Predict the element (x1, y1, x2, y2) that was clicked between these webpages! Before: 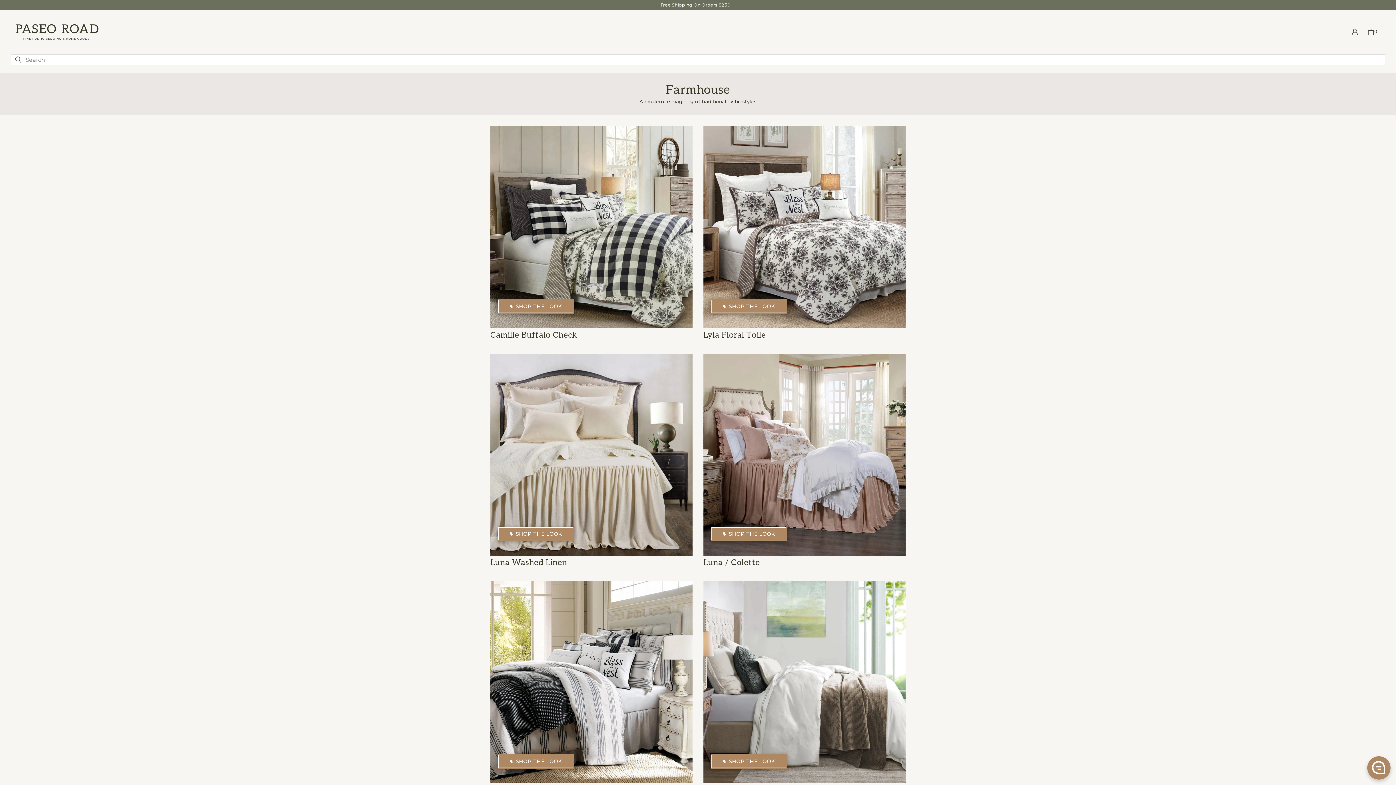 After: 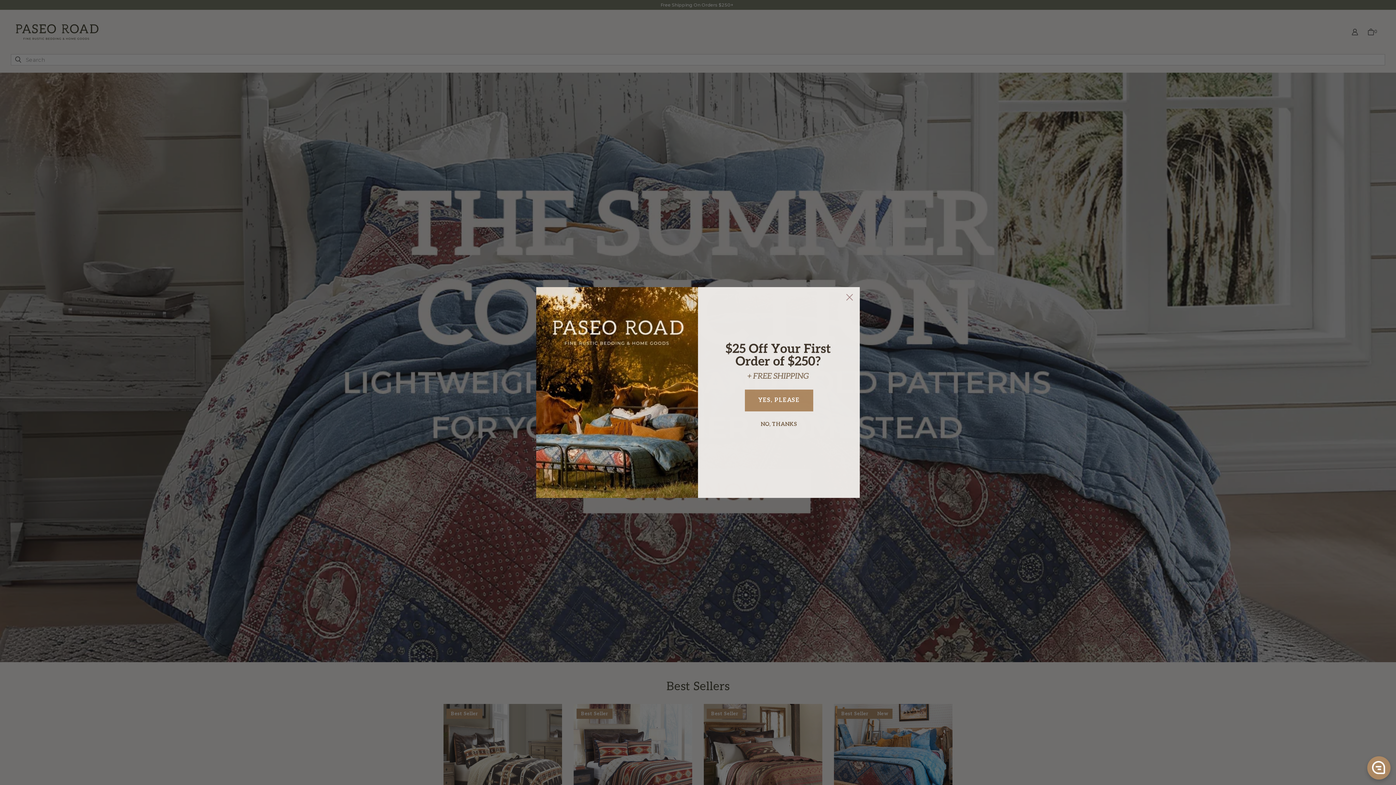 Action: label: Paseo Road bbox: (10, 17, 101, 46)